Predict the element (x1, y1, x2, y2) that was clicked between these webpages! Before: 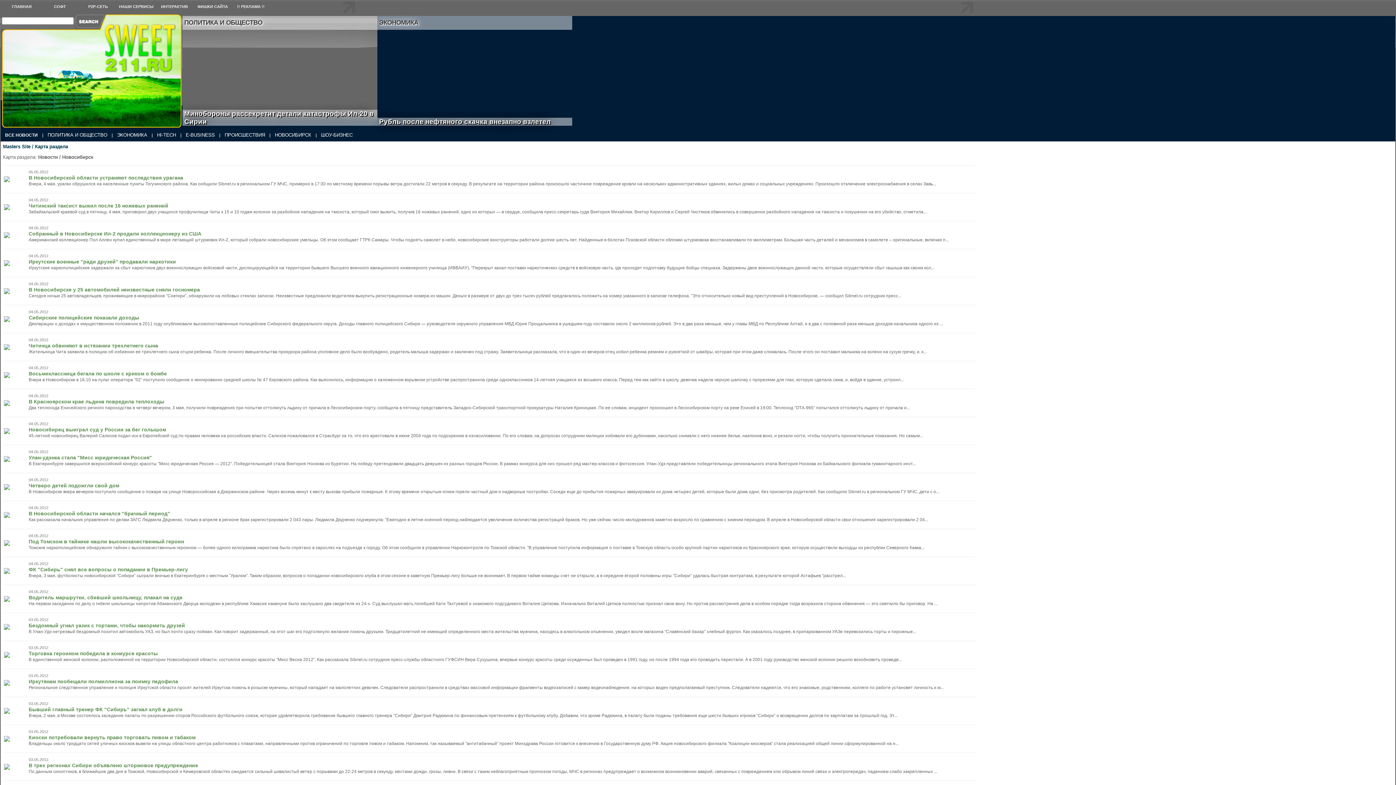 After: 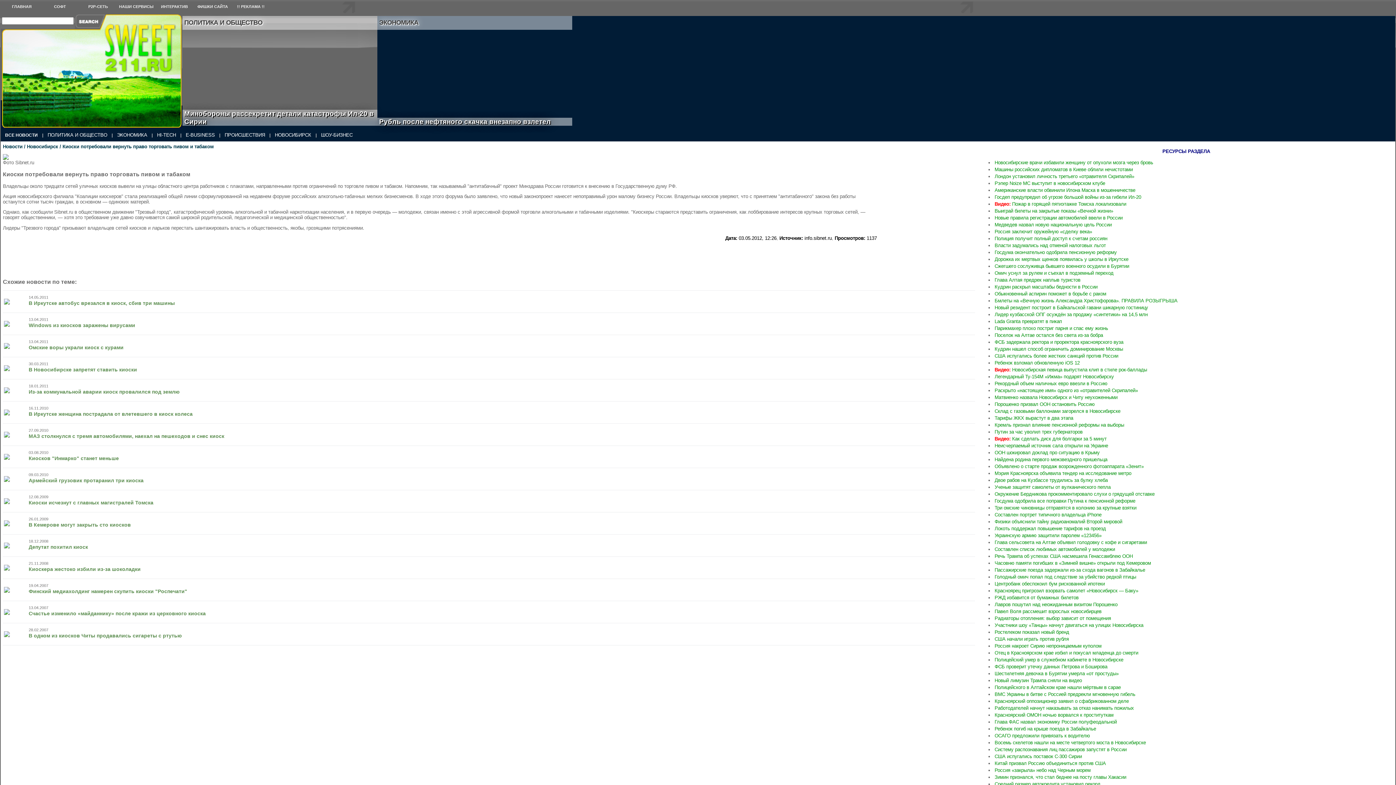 Action: bbox: (4, 737, 9, 743)